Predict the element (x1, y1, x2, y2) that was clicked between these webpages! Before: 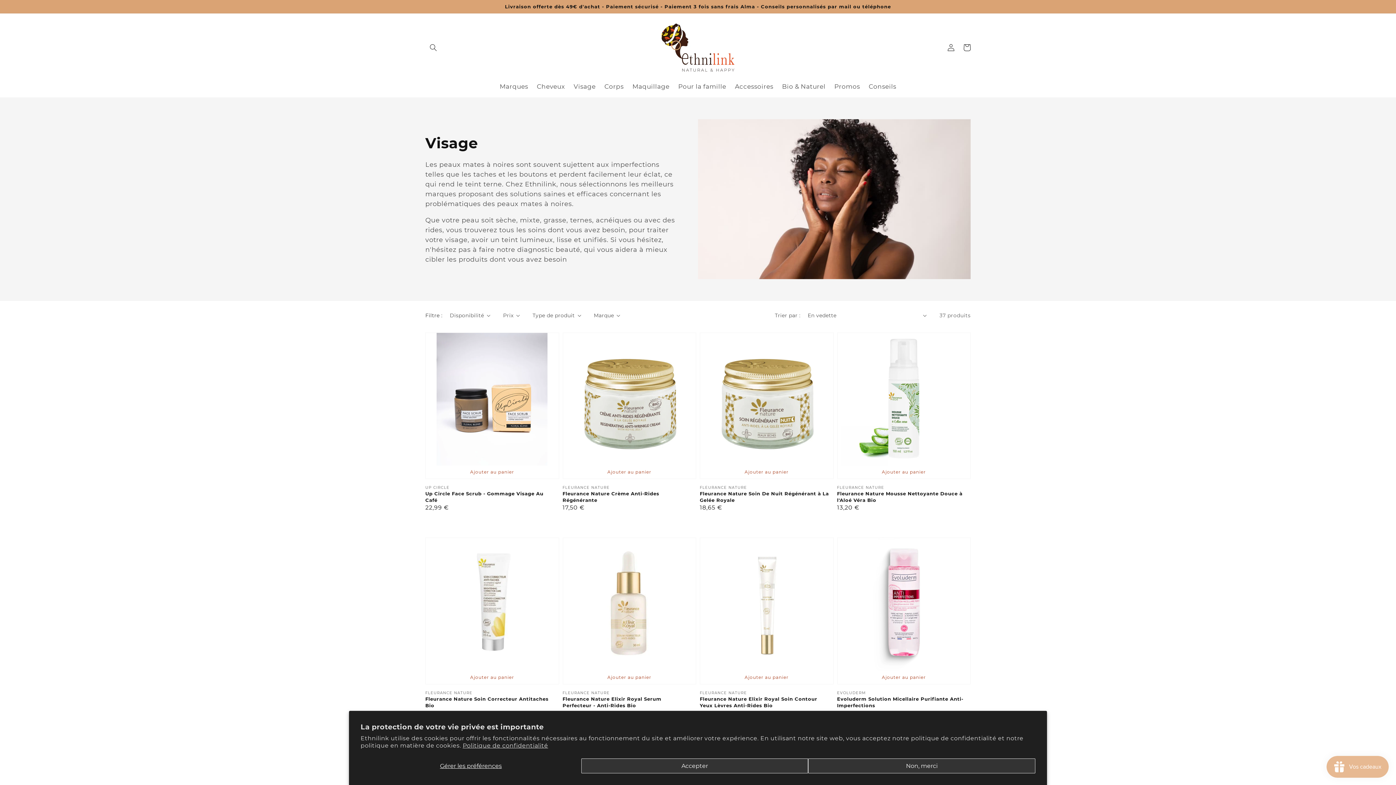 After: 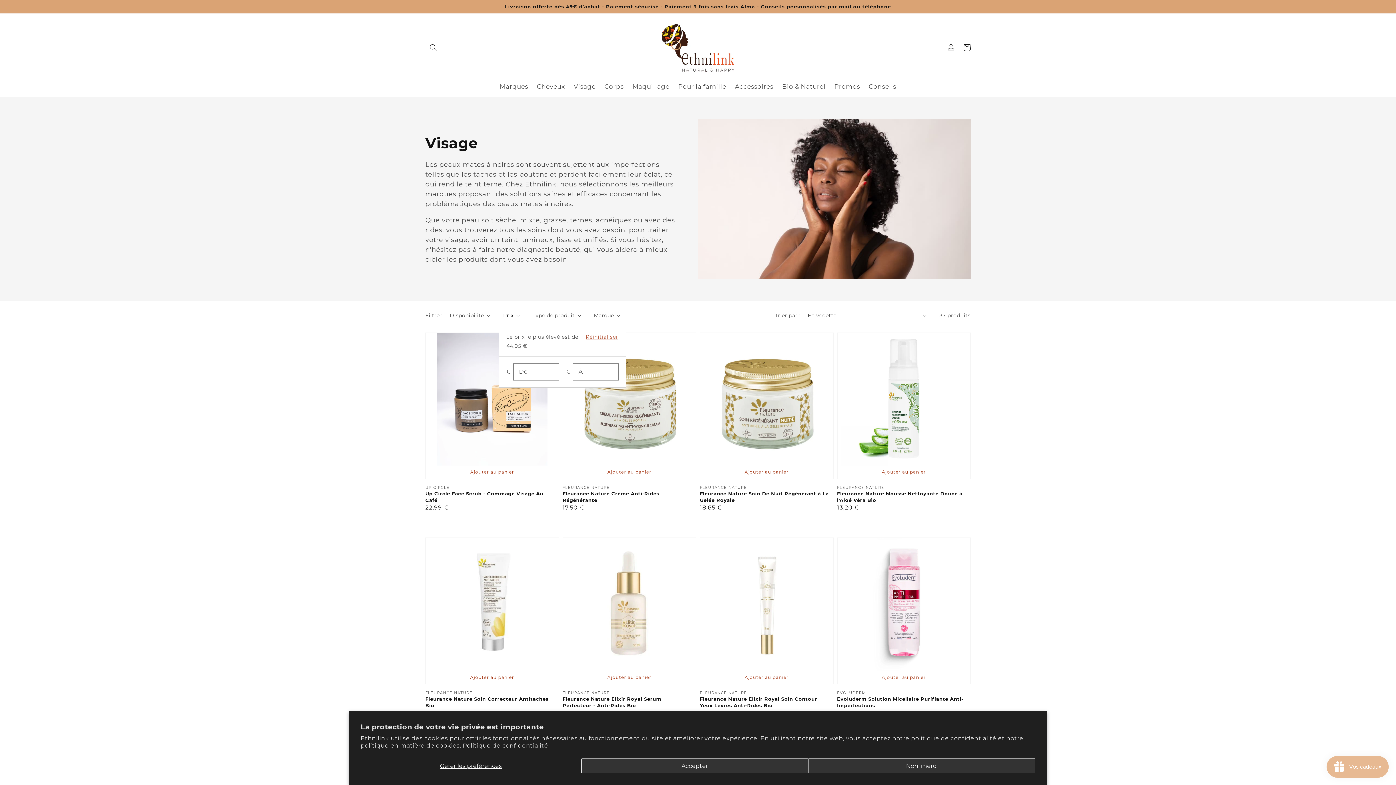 Action: bbox: (503, 311, 520, 319) label: Prix